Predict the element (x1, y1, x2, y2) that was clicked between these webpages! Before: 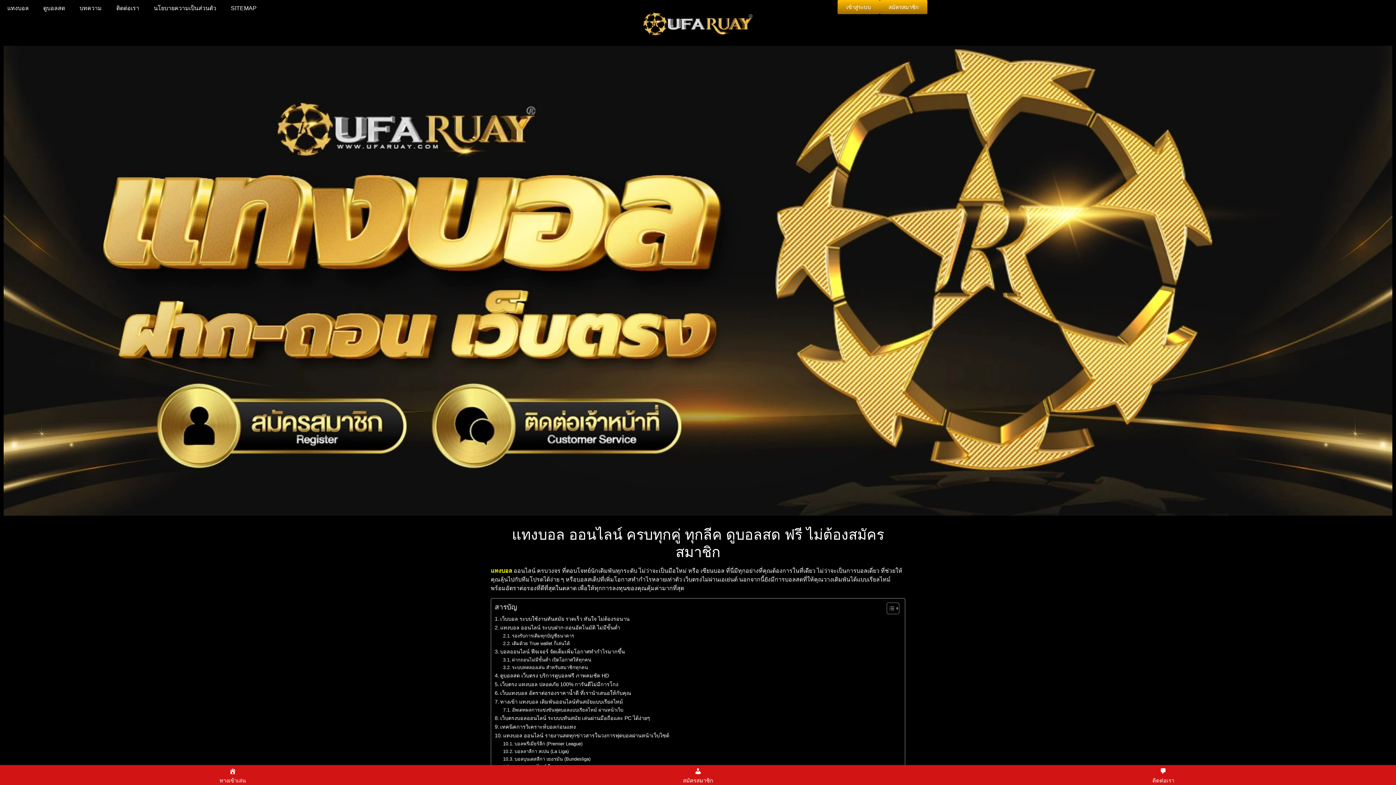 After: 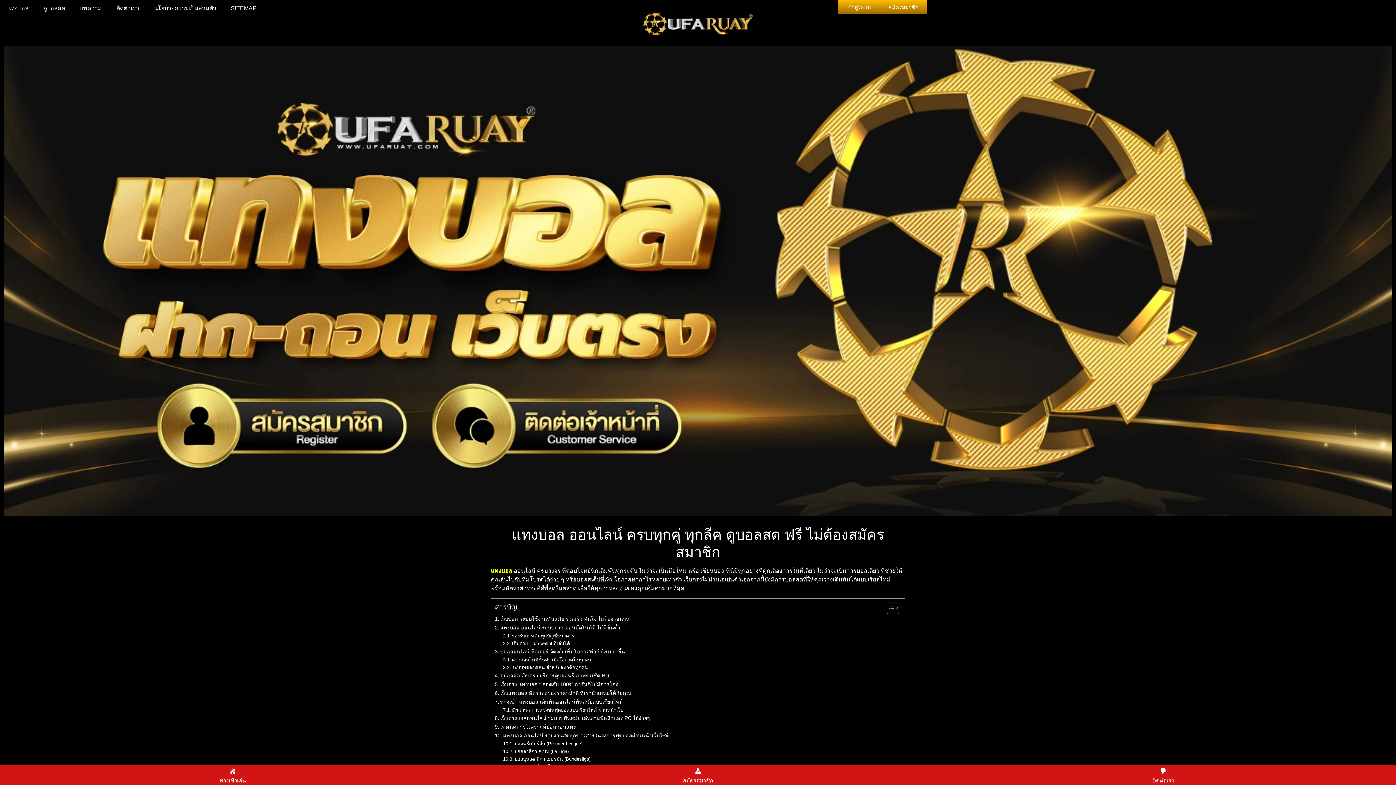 Action: bbox: (503, 632, 574, 639) label: รองรับการเติมทุกบัญชีธนาคาร